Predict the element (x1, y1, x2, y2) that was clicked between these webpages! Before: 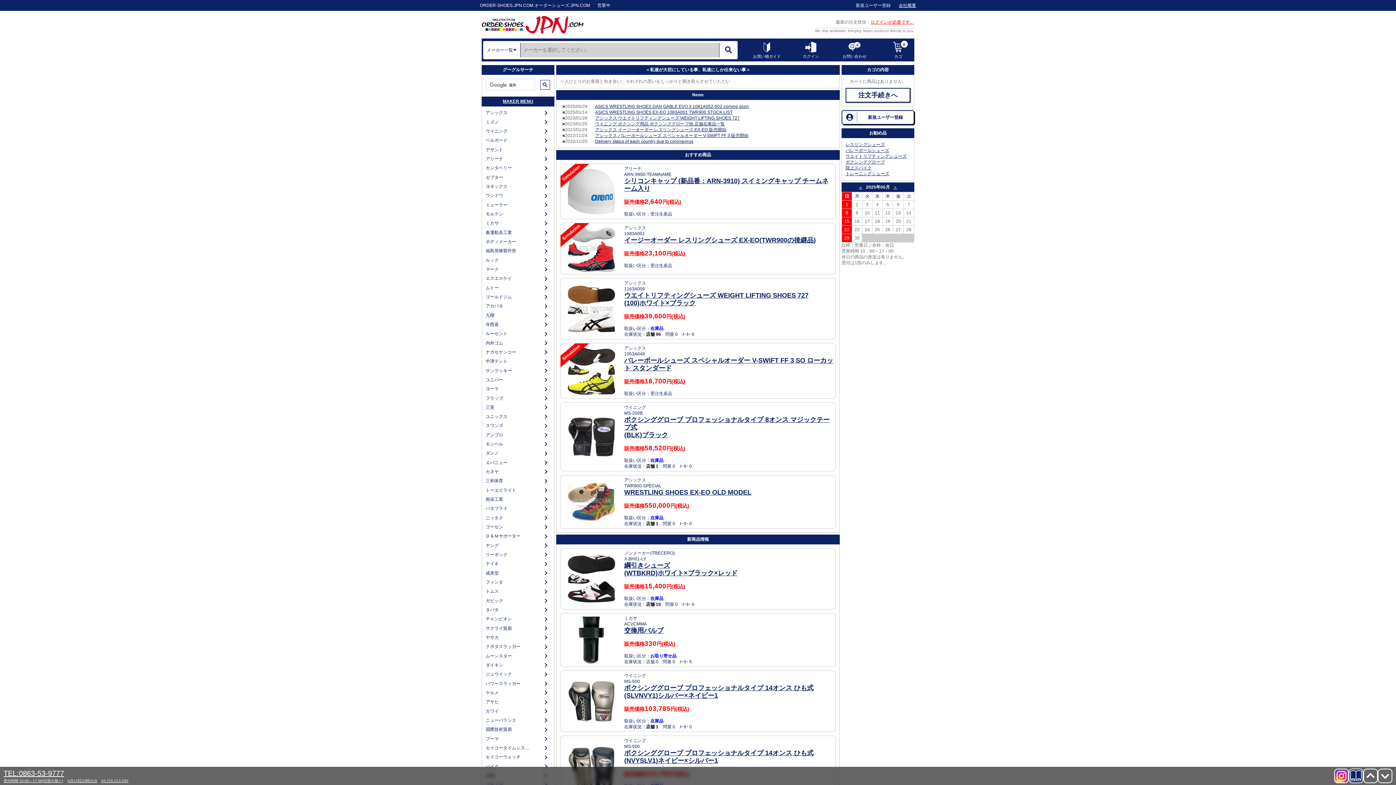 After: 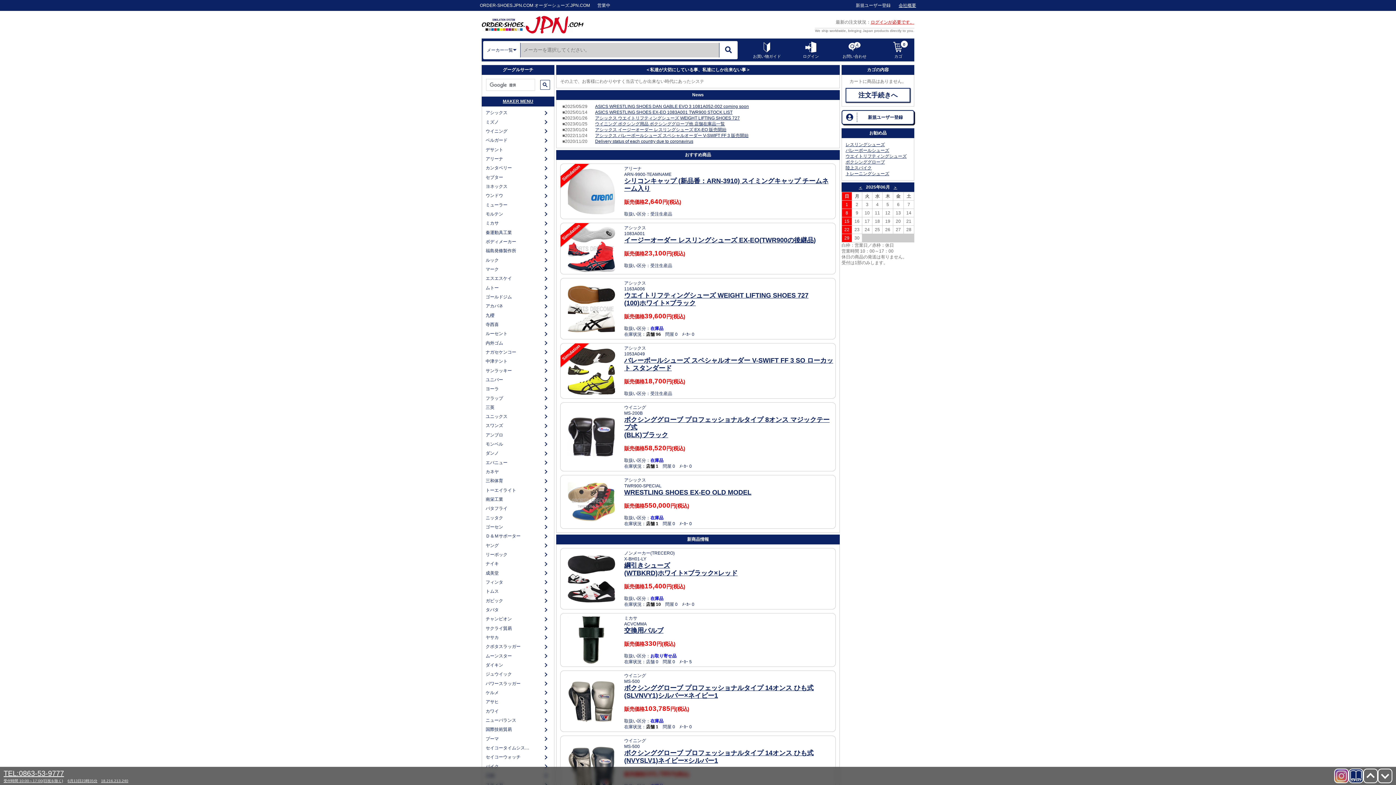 Action: bbox: (1334, 769, 1349, 783)